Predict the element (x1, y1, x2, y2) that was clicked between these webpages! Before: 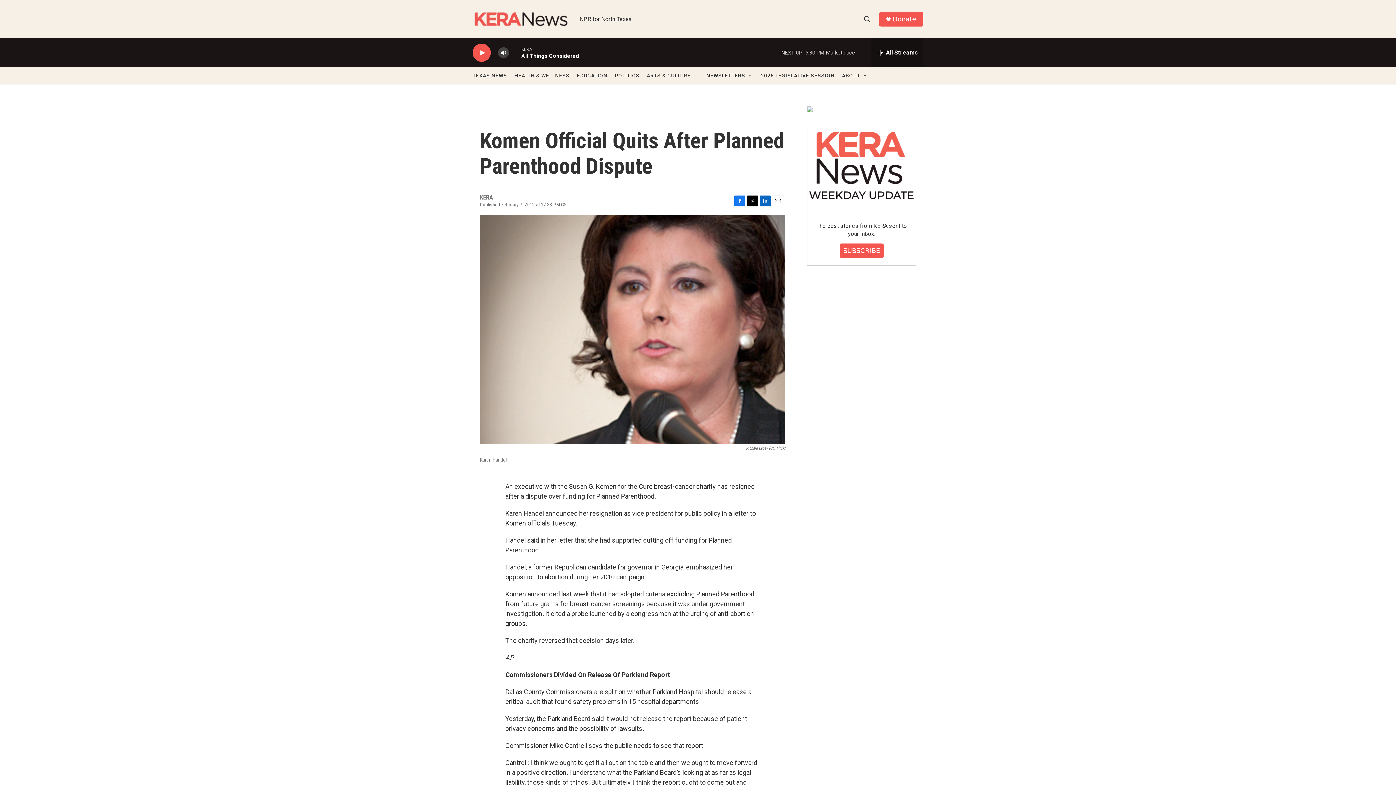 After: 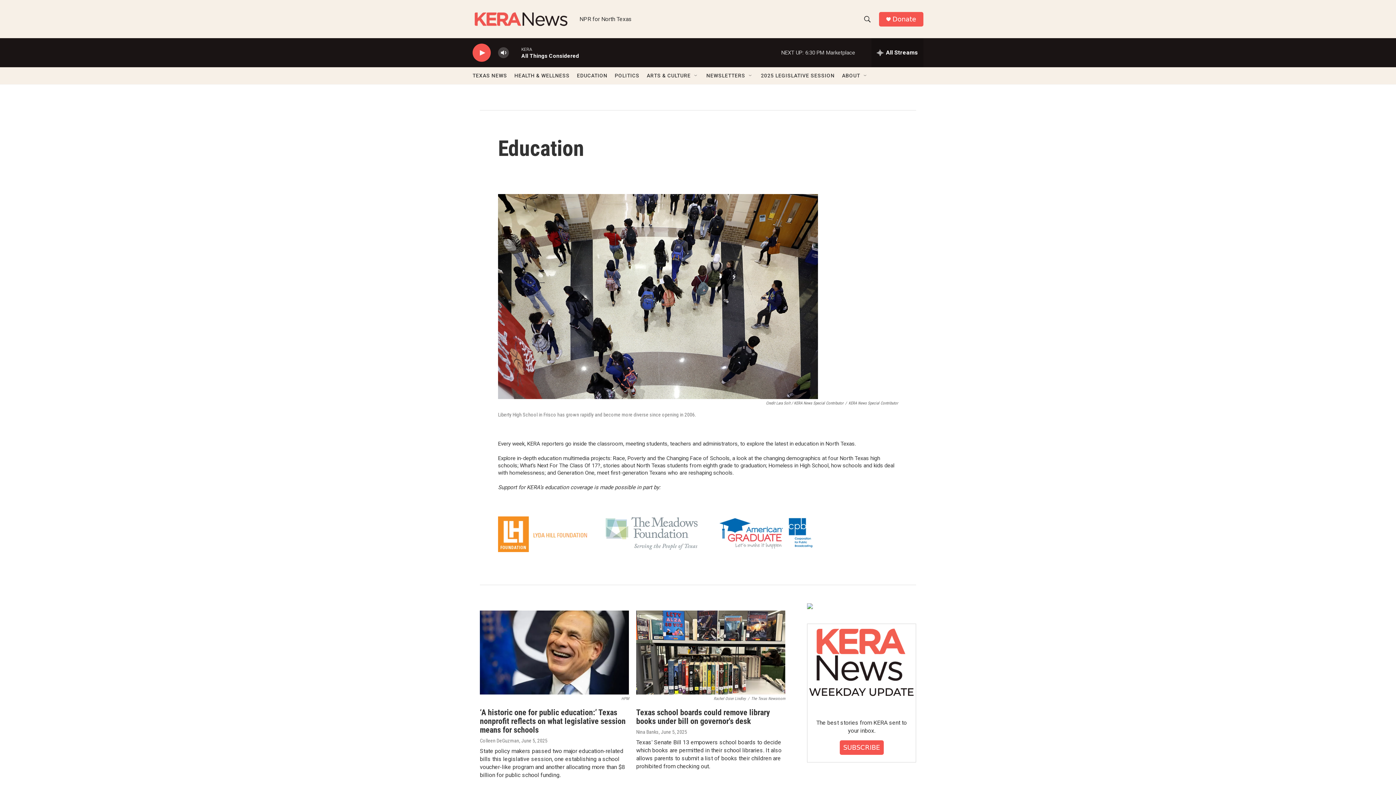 Action: label: EDUCATION bbox: (577, 67, 607, 84)